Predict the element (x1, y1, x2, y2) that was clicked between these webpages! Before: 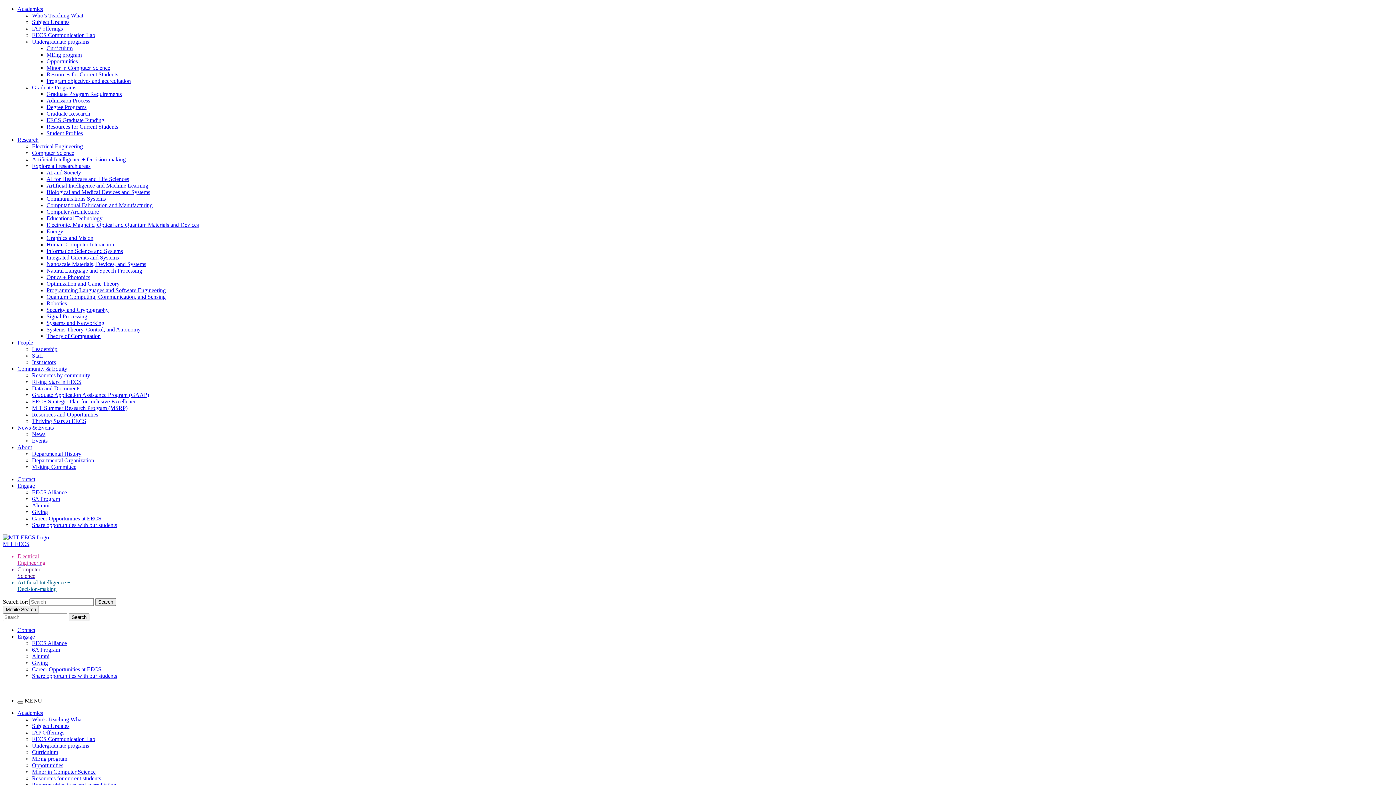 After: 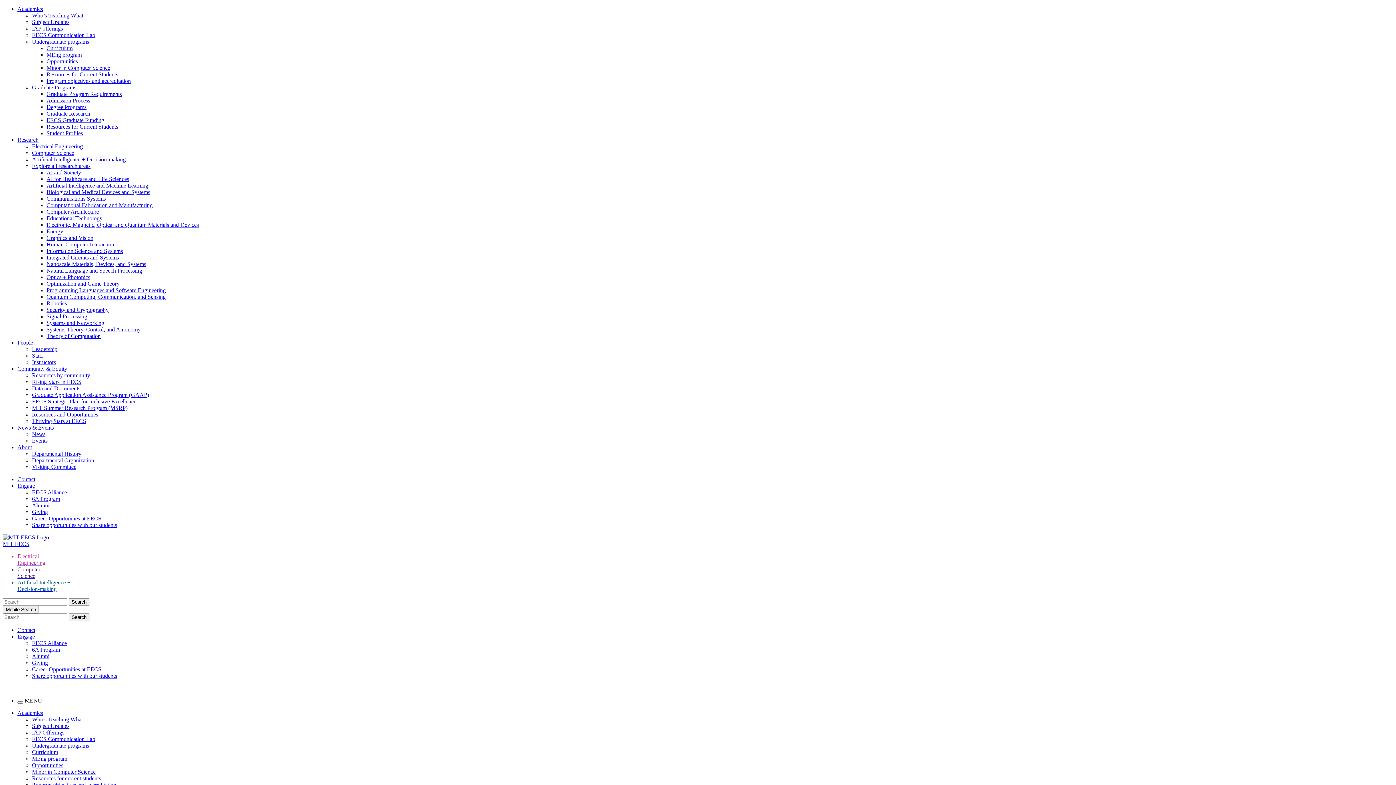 Action: bbox: (46, 90, 121, 97) label: Graduate Program Requirements